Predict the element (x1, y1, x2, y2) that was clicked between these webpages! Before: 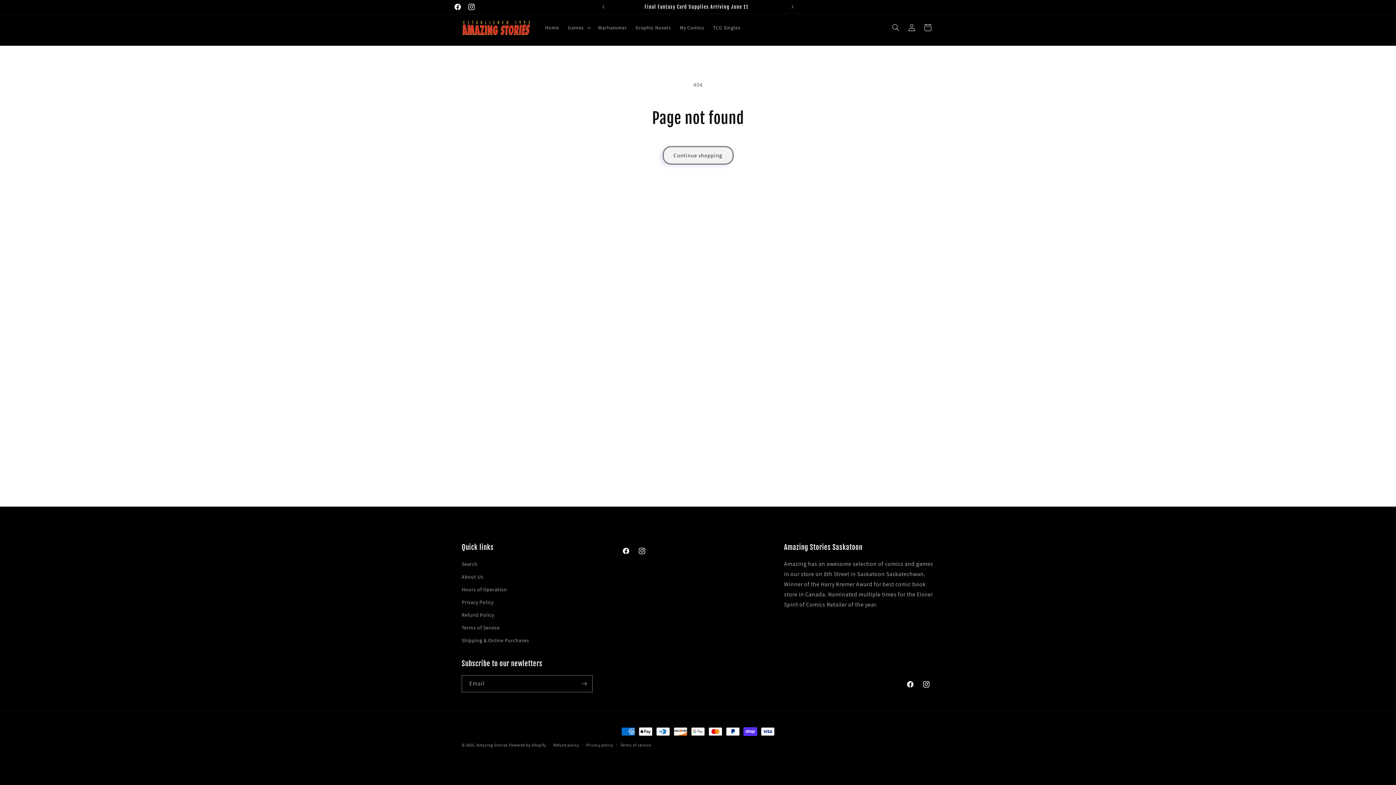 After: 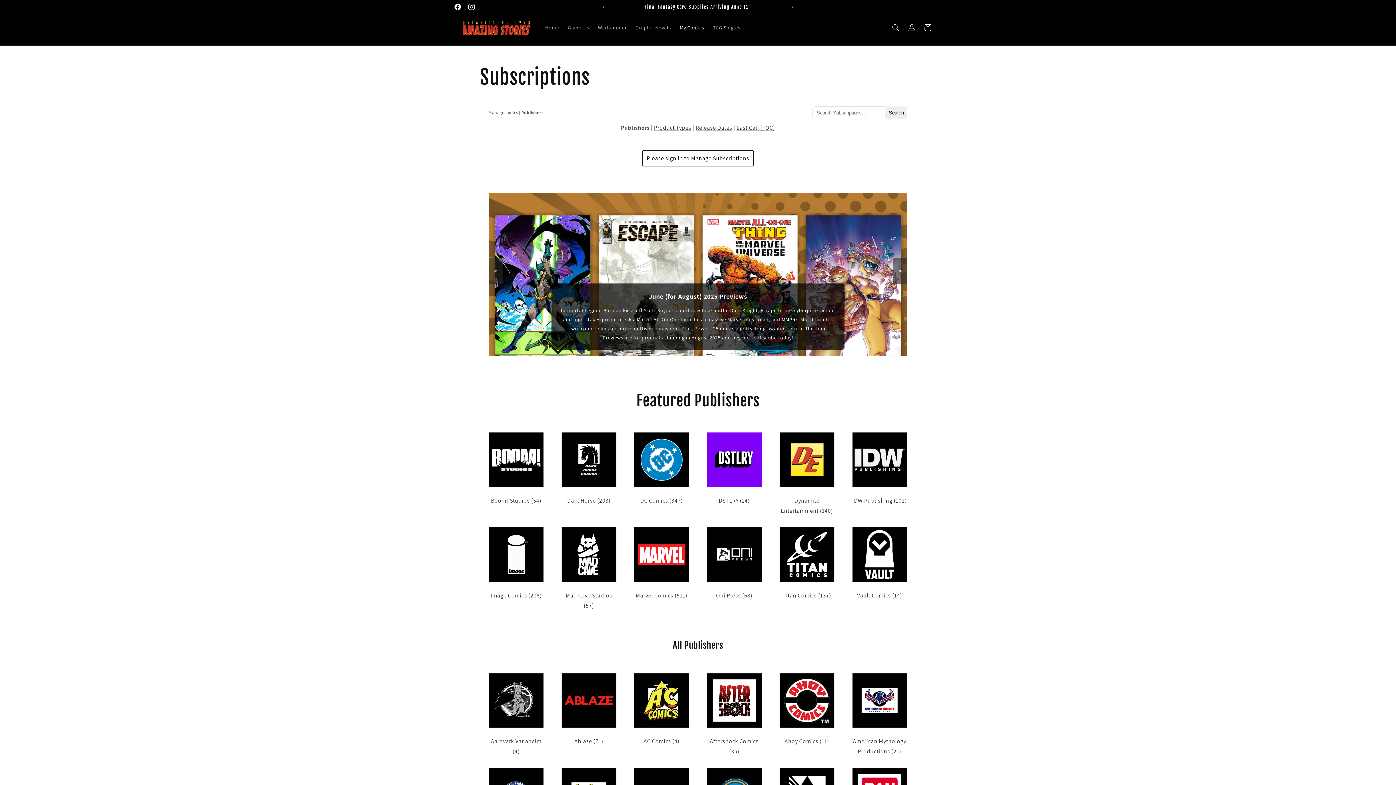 Action: bbox: (675, 20, 708, 35) label: My Comics